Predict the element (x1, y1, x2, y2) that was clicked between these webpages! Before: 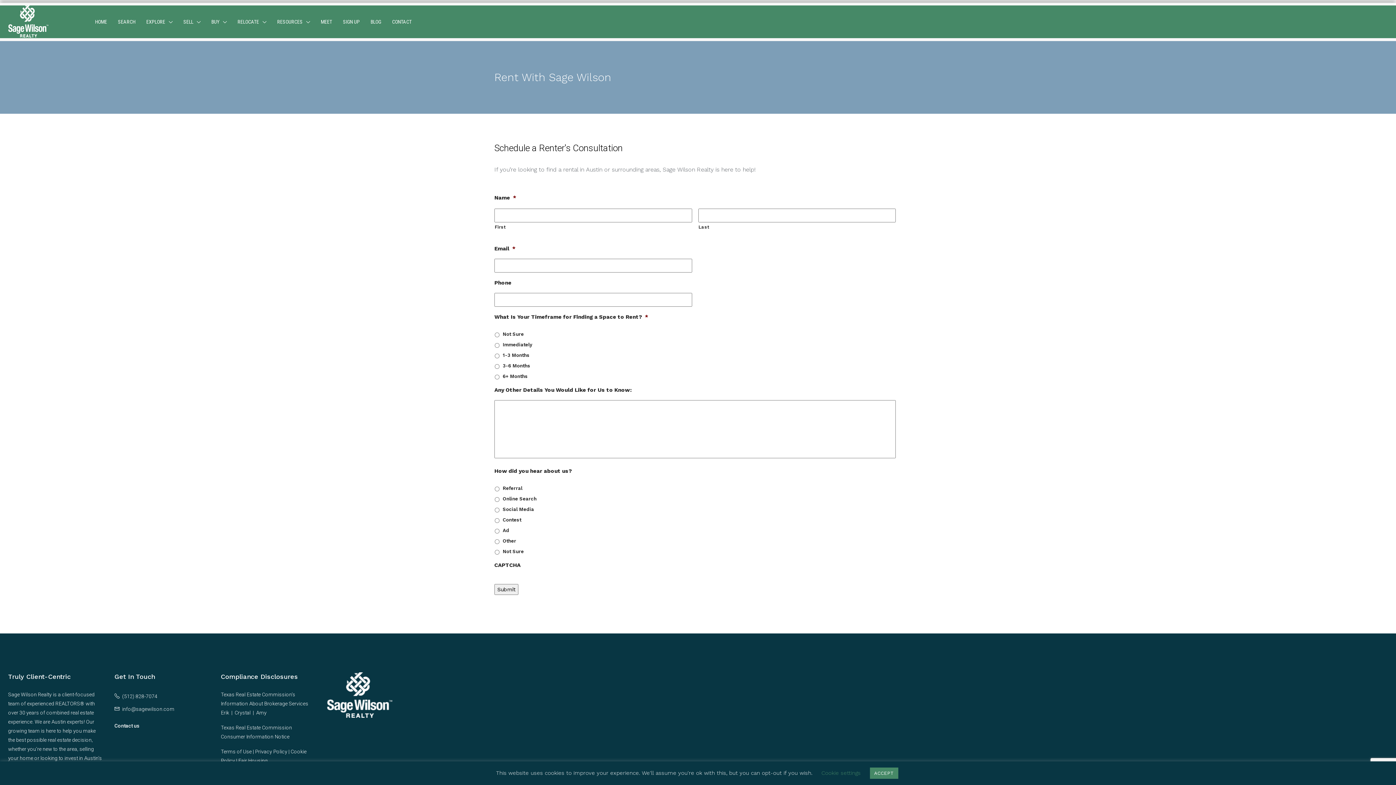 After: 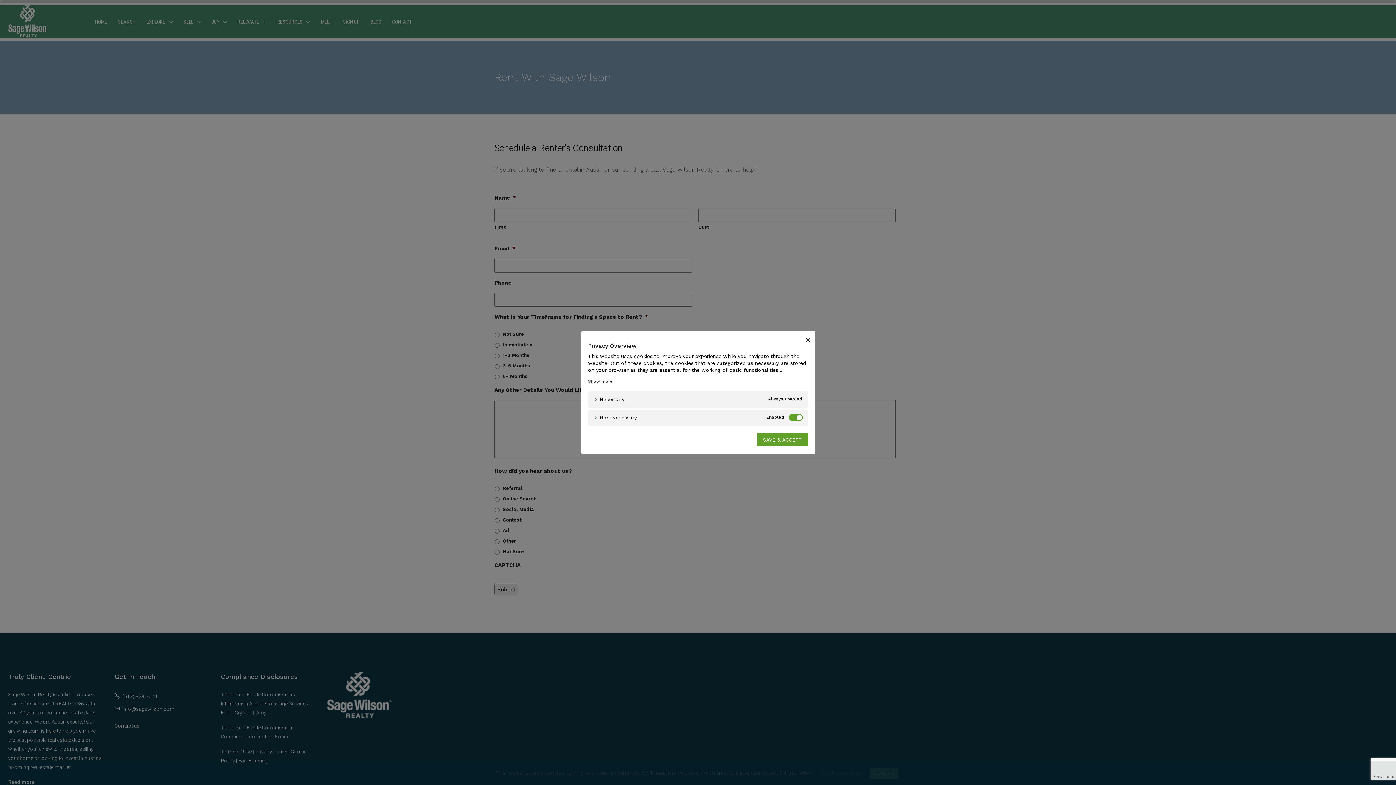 Action: label: Cookie settings bbox: (821, 770, 860, 776)